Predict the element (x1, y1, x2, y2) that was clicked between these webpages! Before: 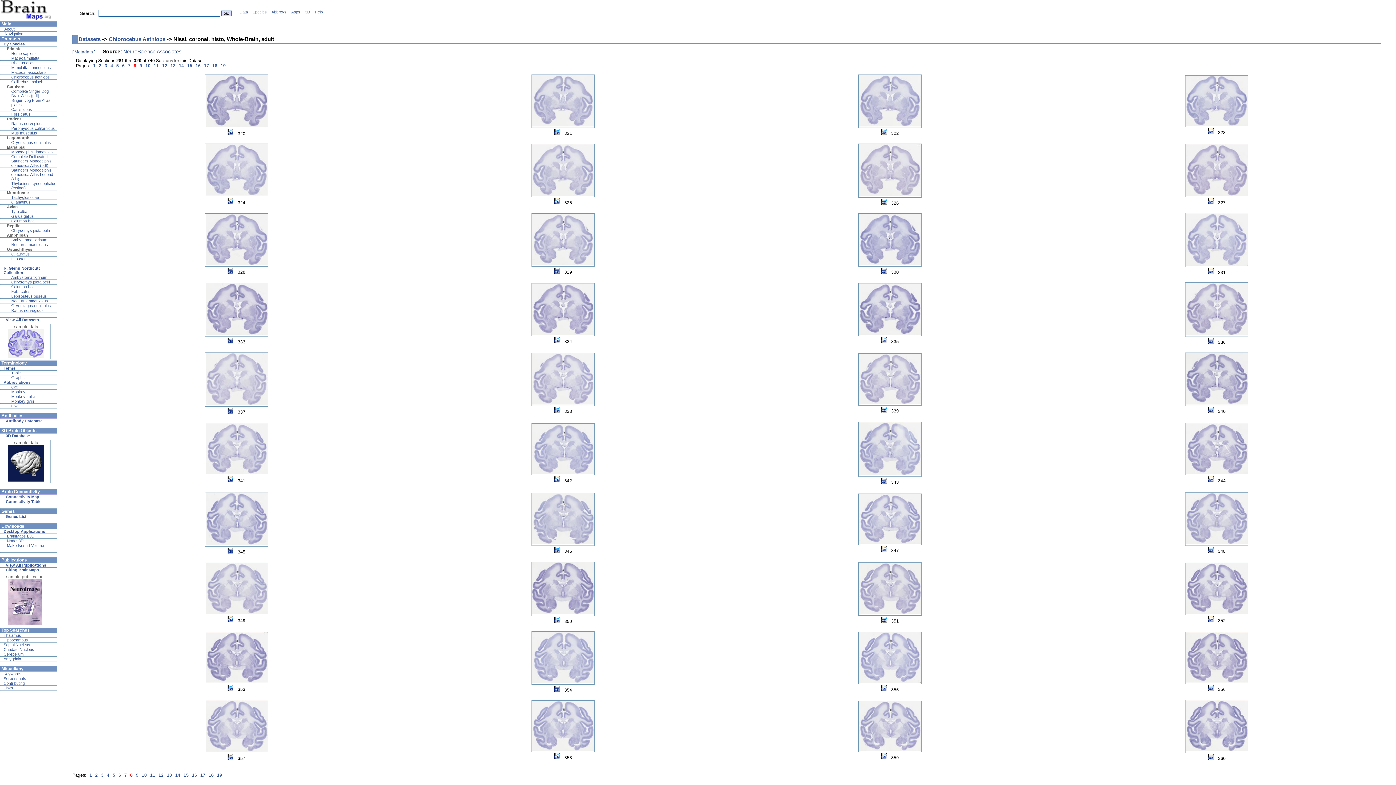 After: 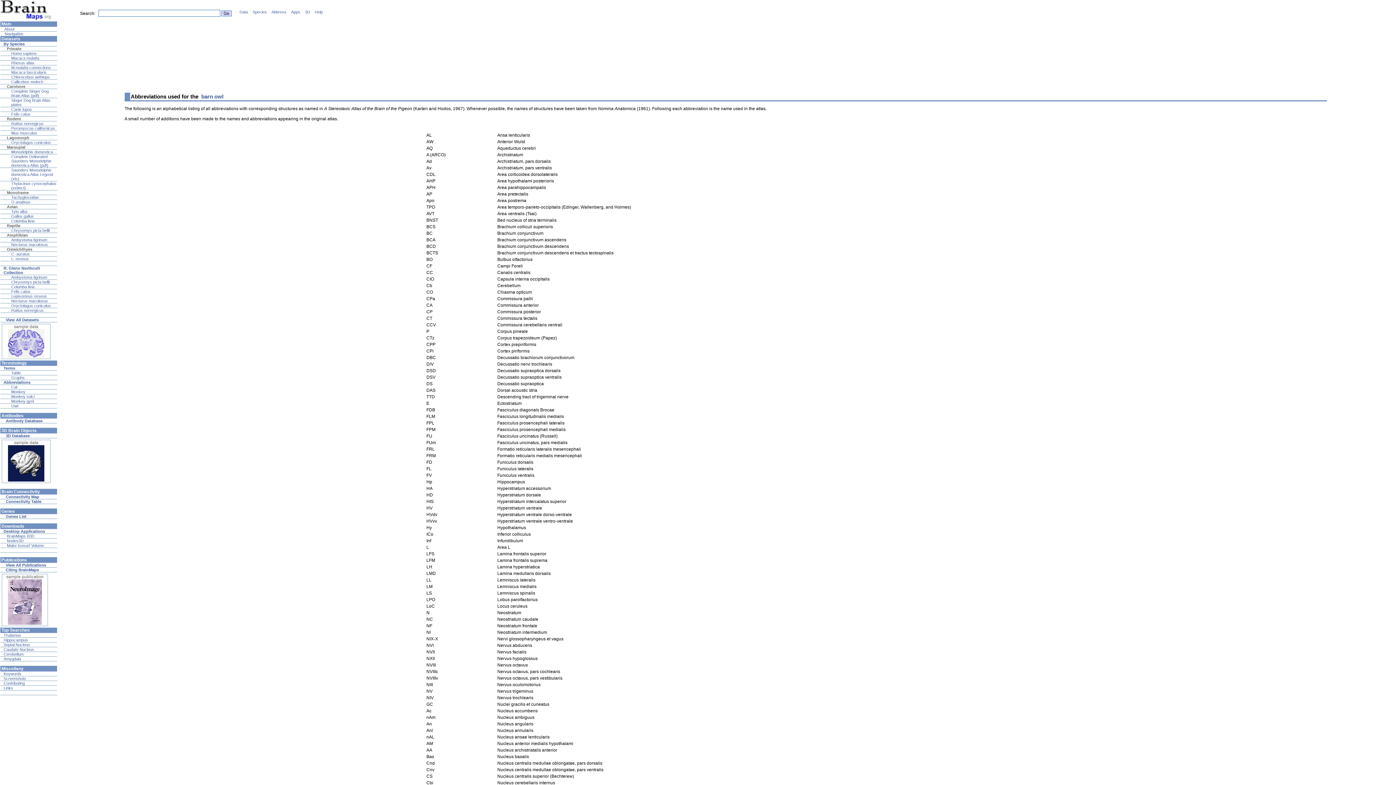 Action: label: Owl bbox: (11, 404, 18, 408)